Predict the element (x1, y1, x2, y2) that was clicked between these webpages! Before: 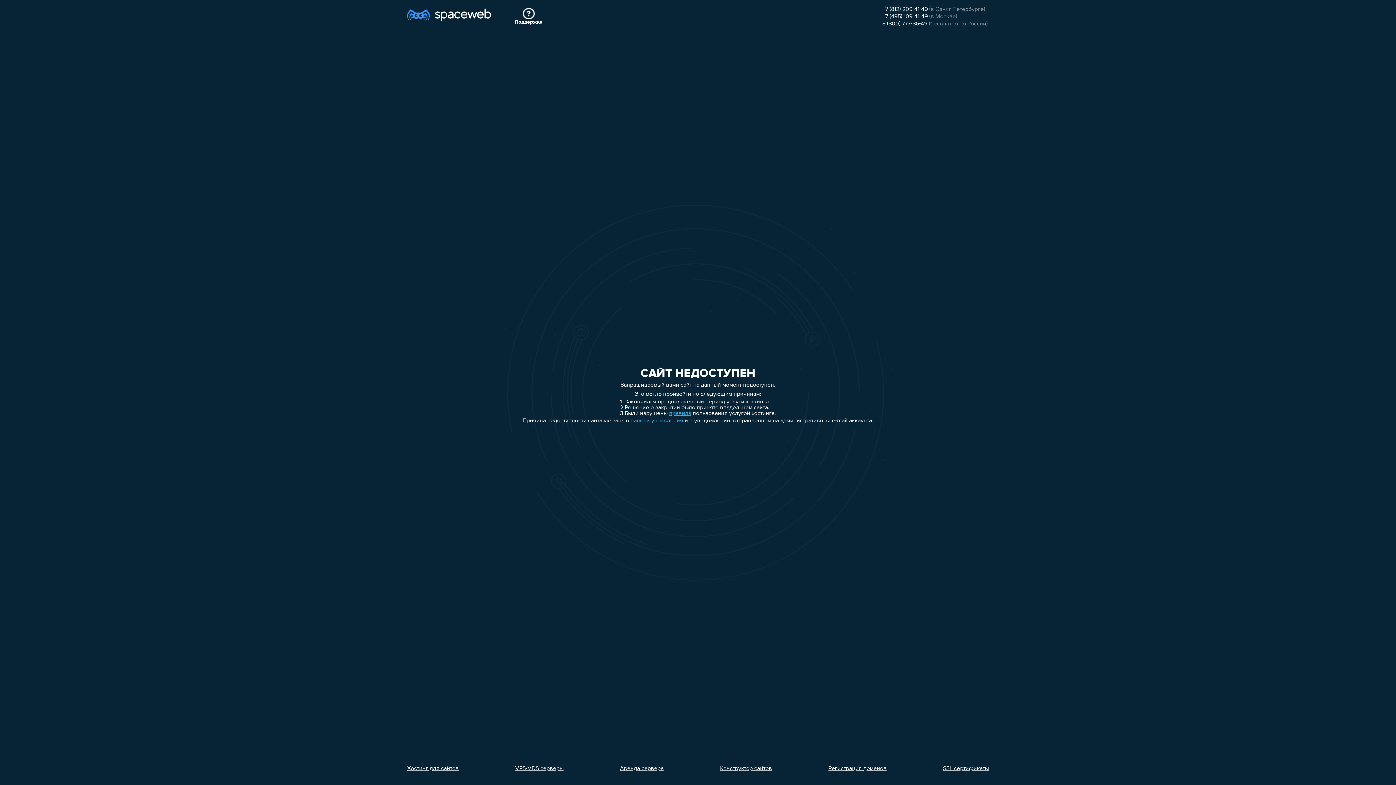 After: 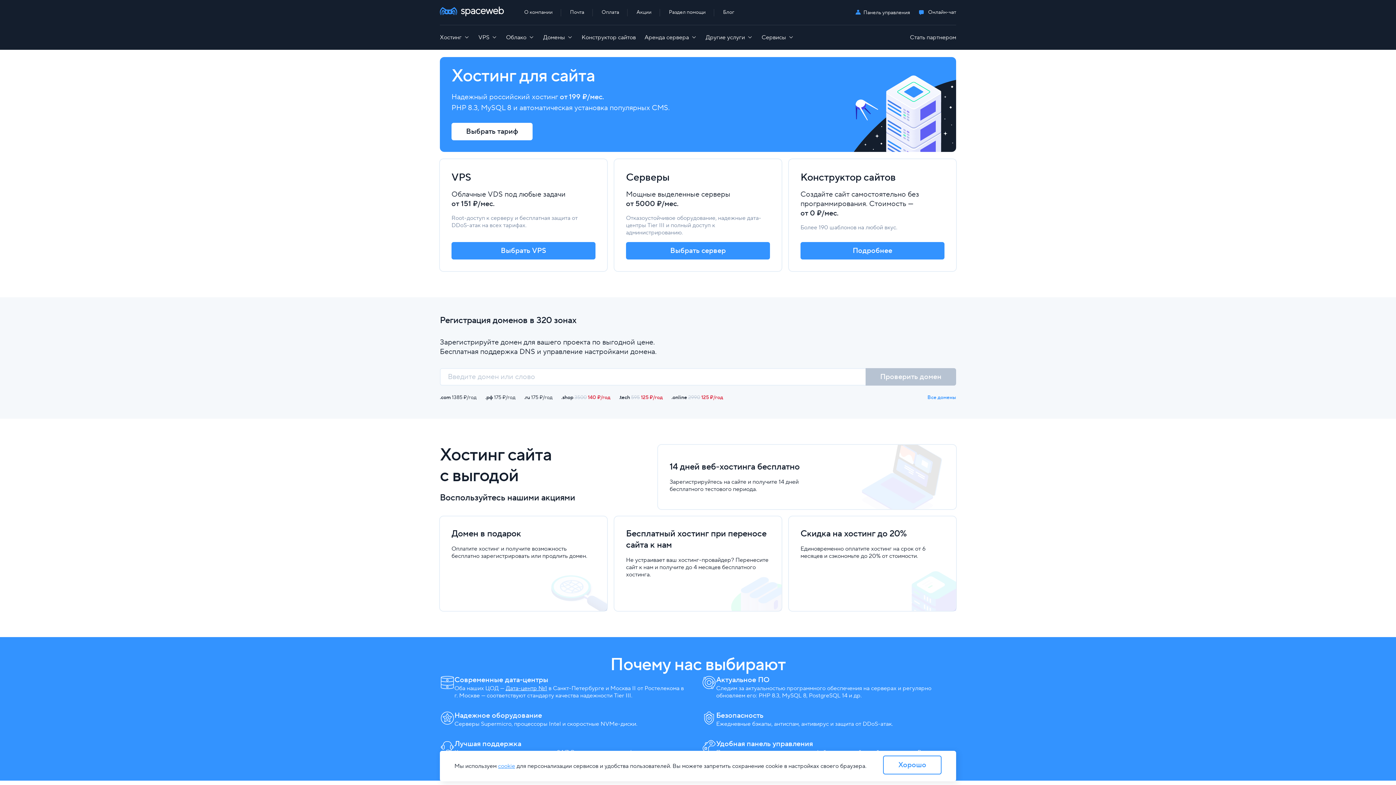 Action: bbox: (407, 7, 491, 26)